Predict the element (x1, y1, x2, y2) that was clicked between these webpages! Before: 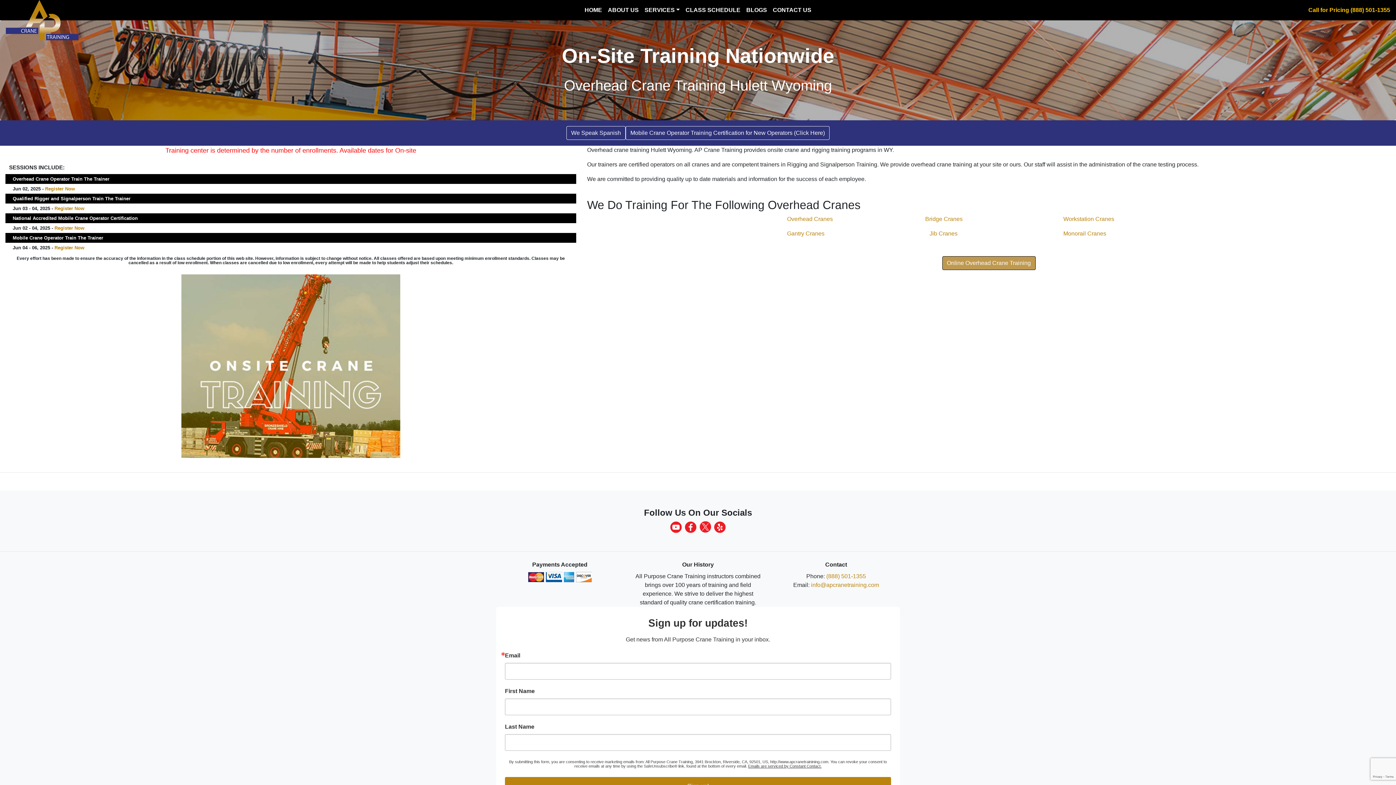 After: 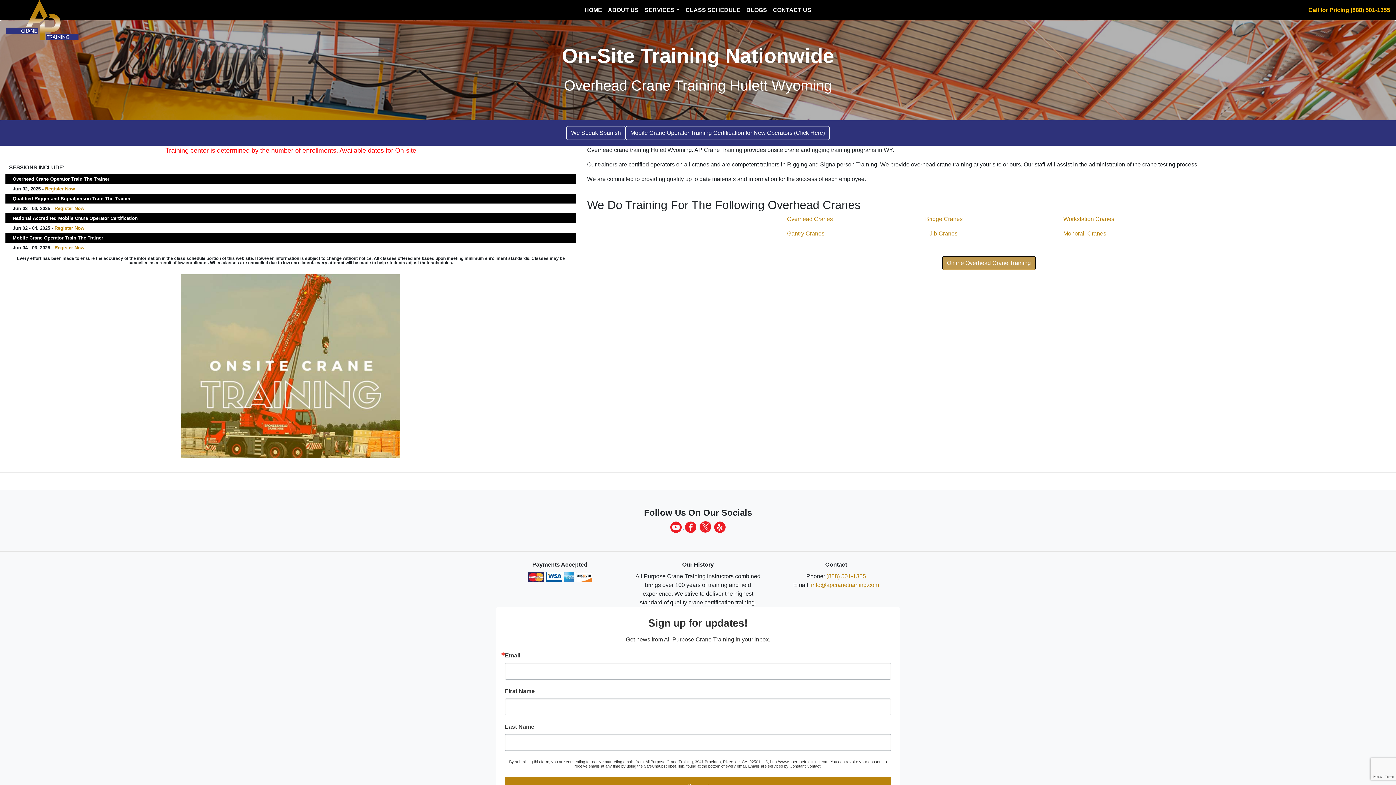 Action: bbox: (669, 524, 684, 530) label:  